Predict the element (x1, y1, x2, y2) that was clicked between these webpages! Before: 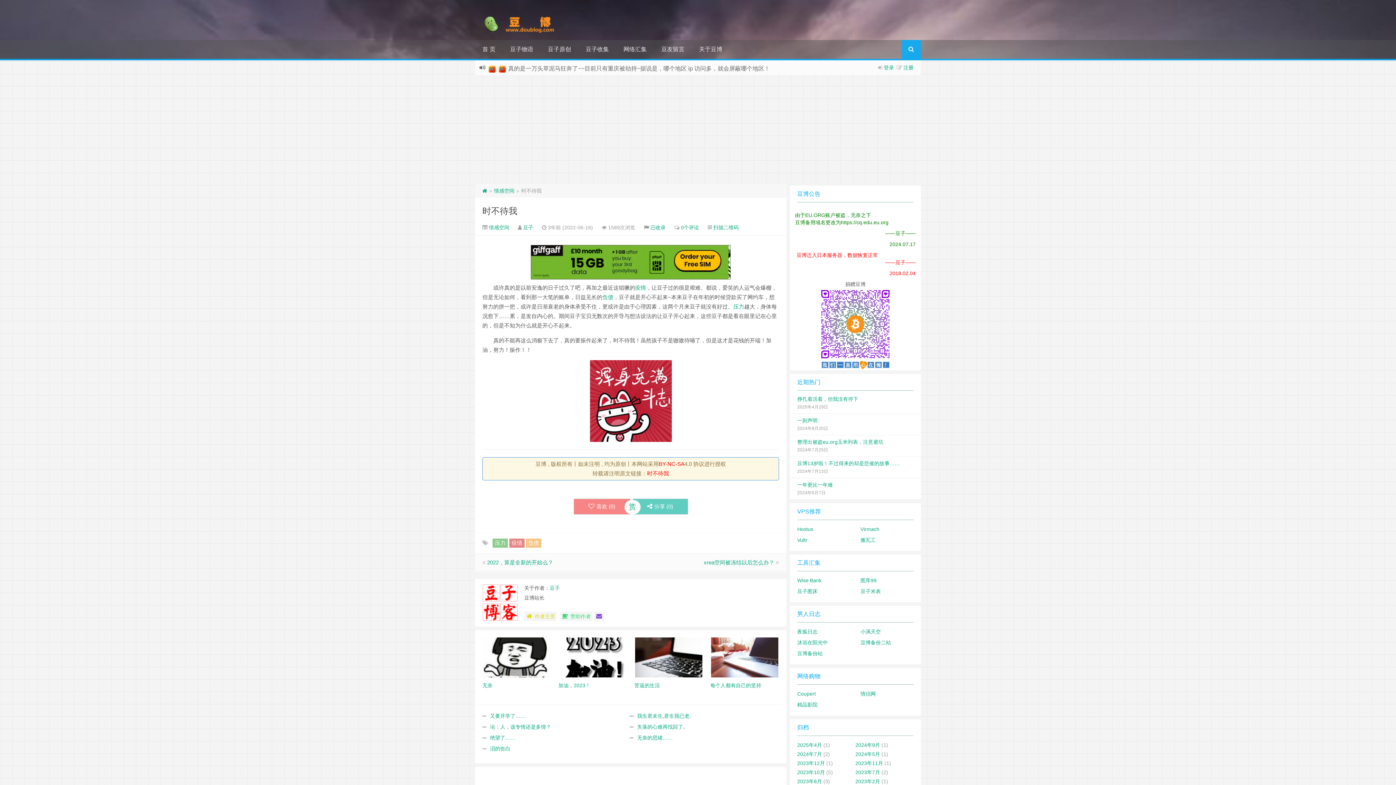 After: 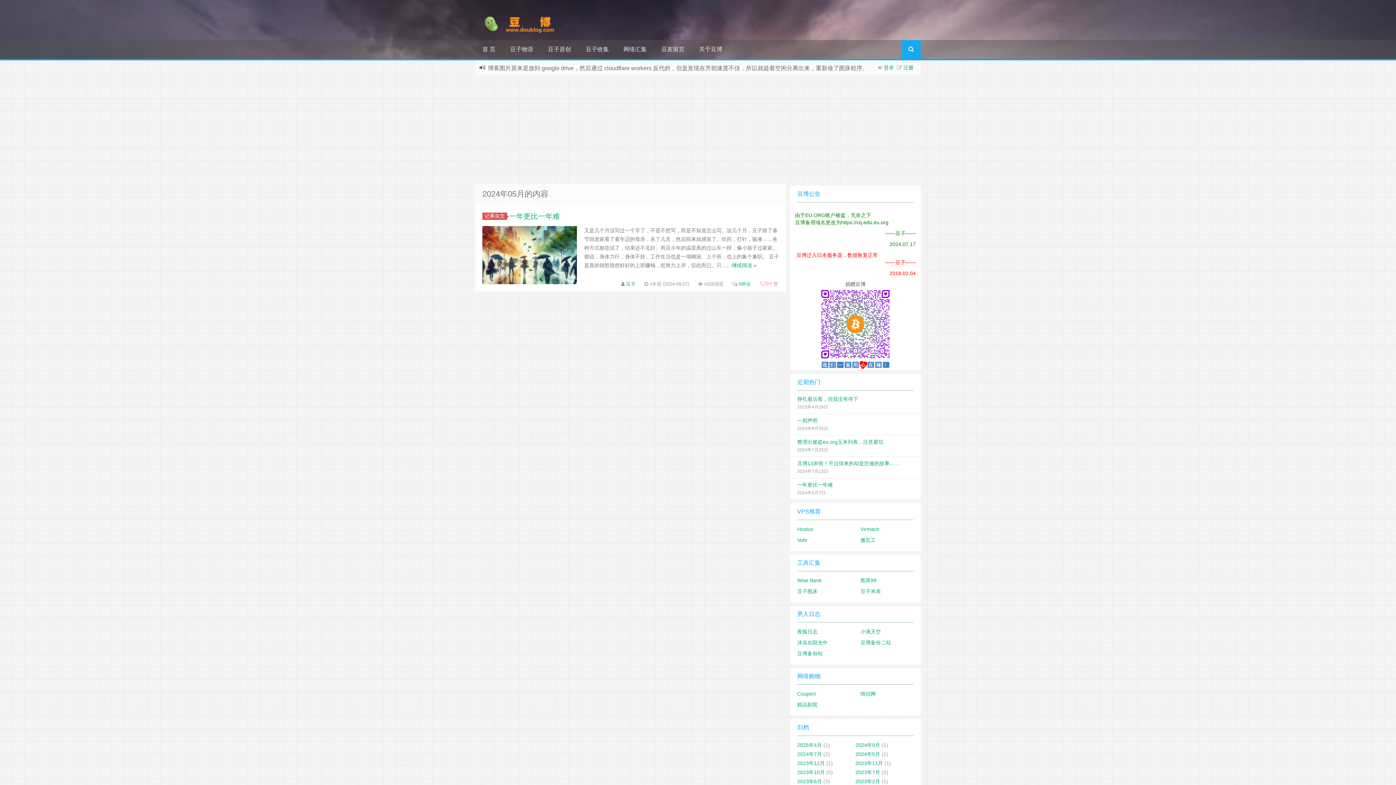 Action: bbox: (855, 751, 880, 757) label: 2024年5月